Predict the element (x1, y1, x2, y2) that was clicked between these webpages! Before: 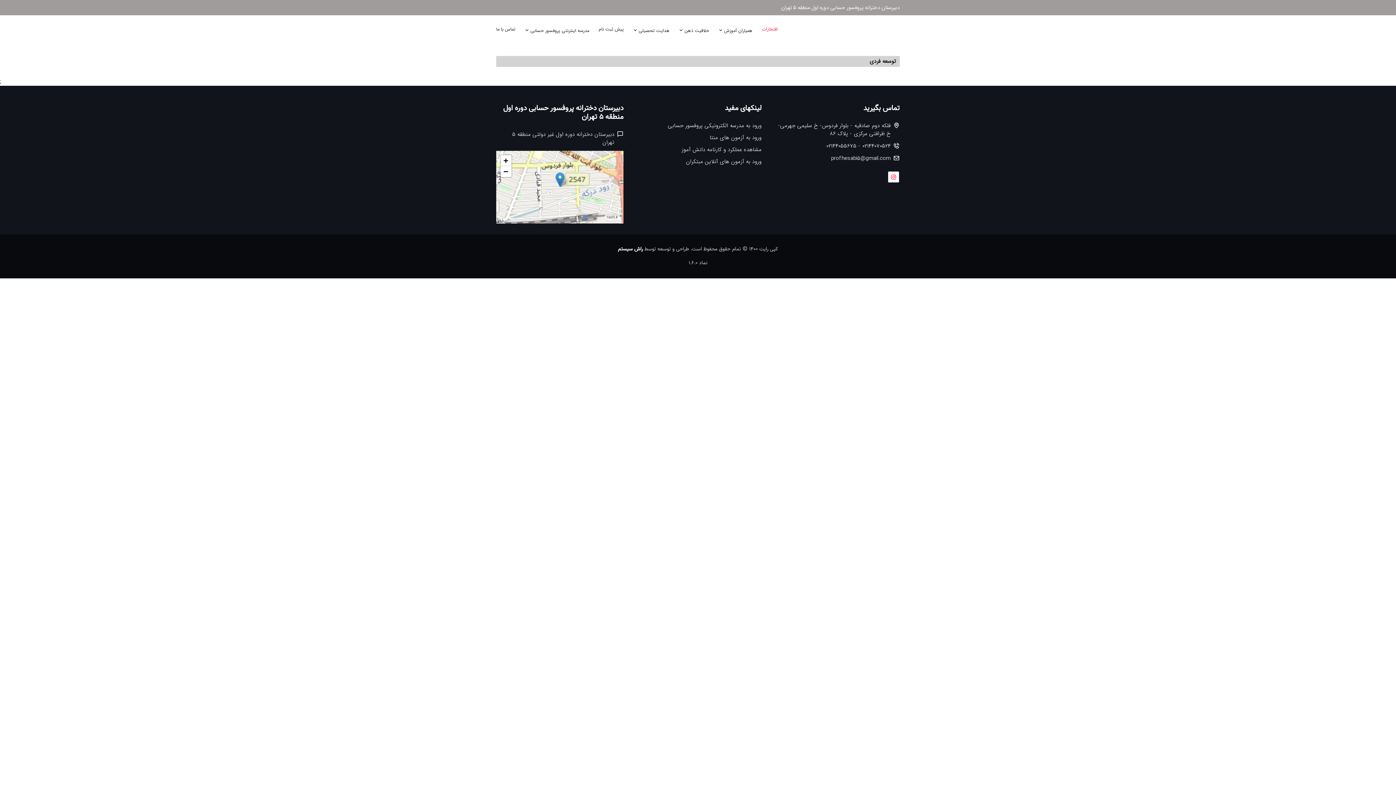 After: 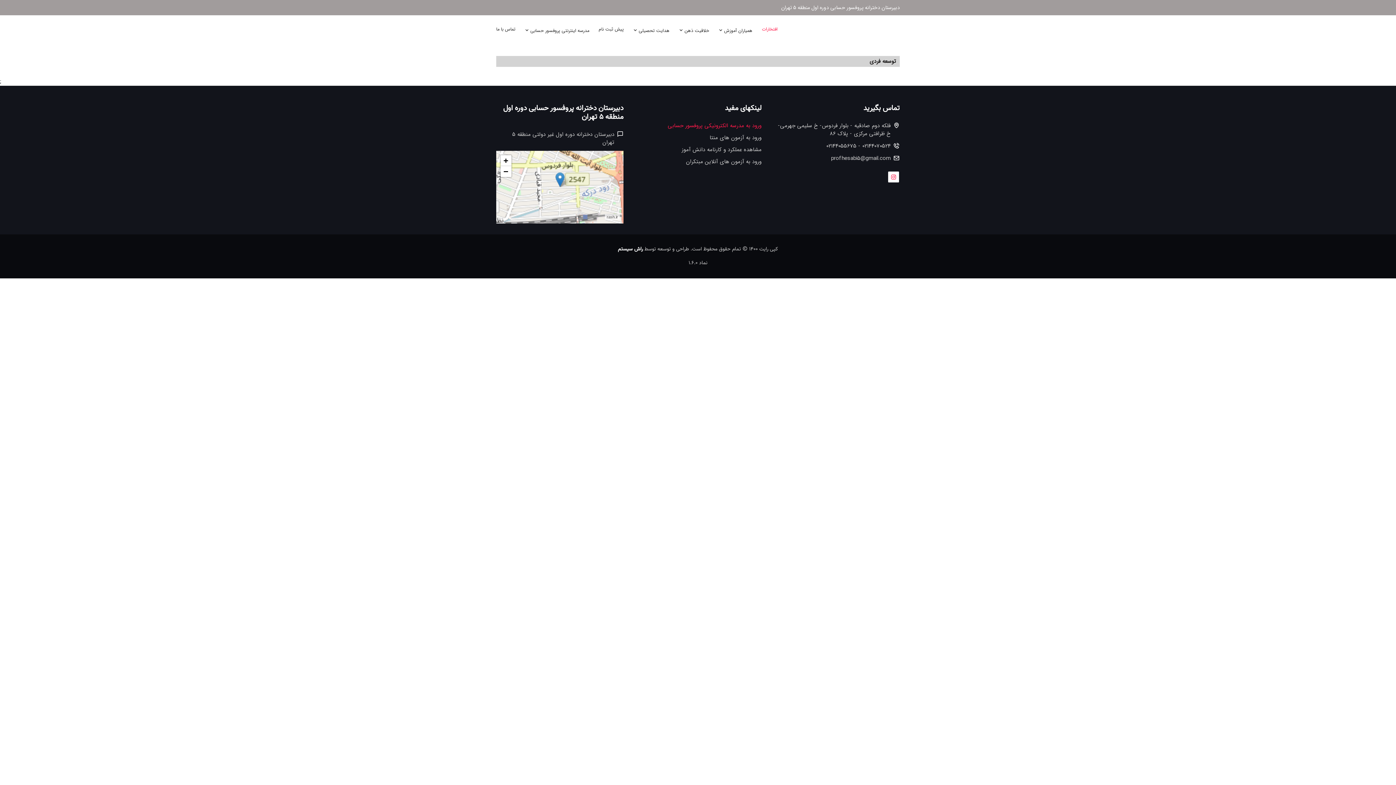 Action: bbox: (668, 121, 761, 129) label: ورود به مدرسه الکترونیکی پروفسور حسابی